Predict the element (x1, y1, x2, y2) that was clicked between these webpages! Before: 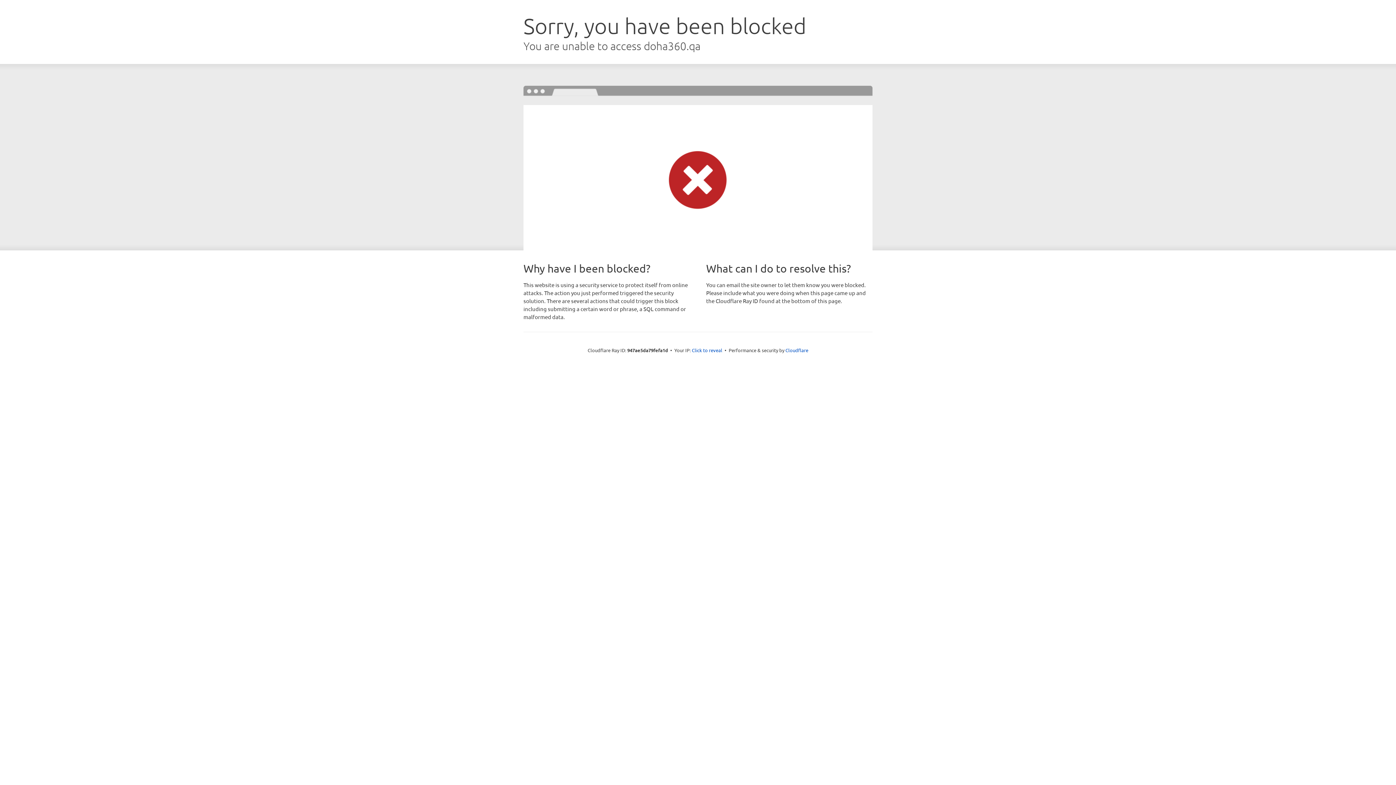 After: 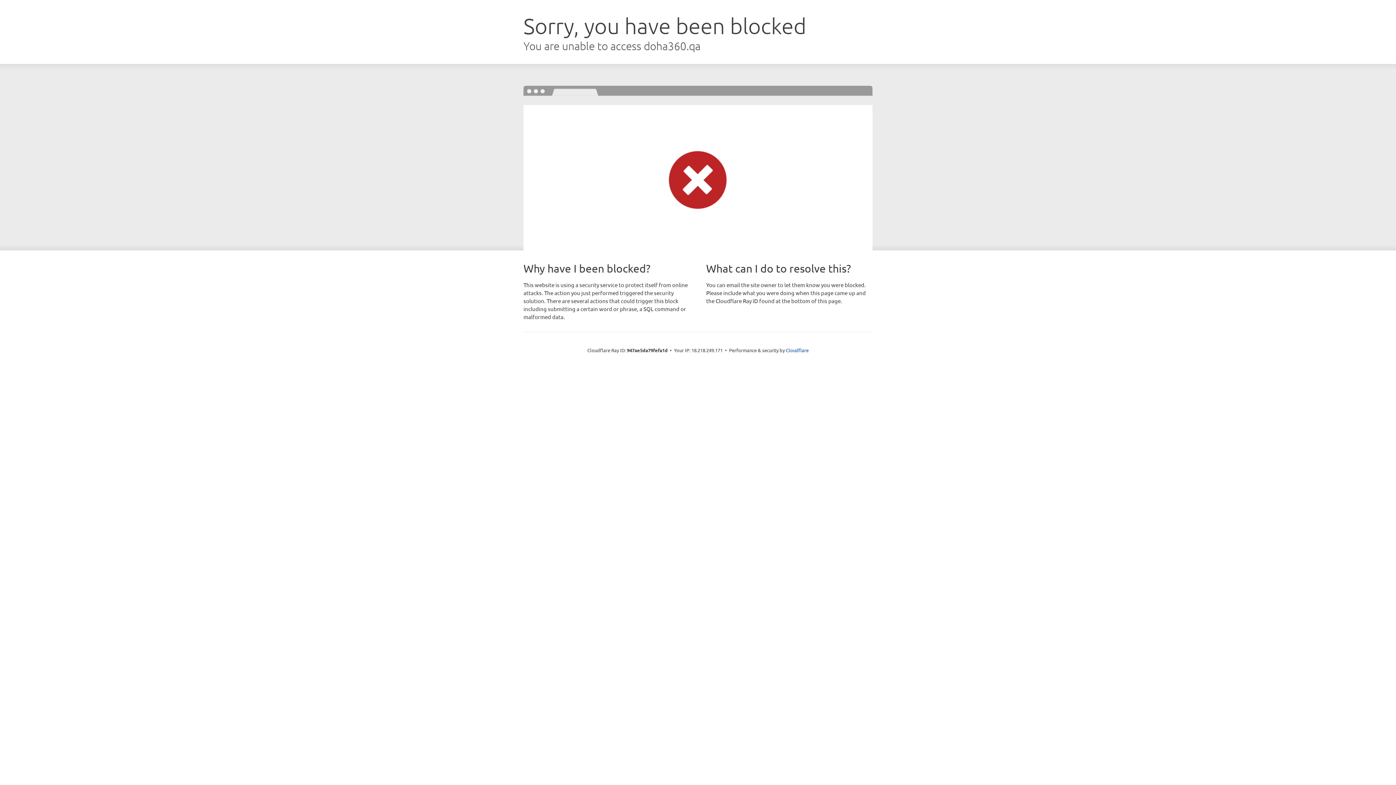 Action: label: Click to reveal bbox: (692, 346, 722, 353)